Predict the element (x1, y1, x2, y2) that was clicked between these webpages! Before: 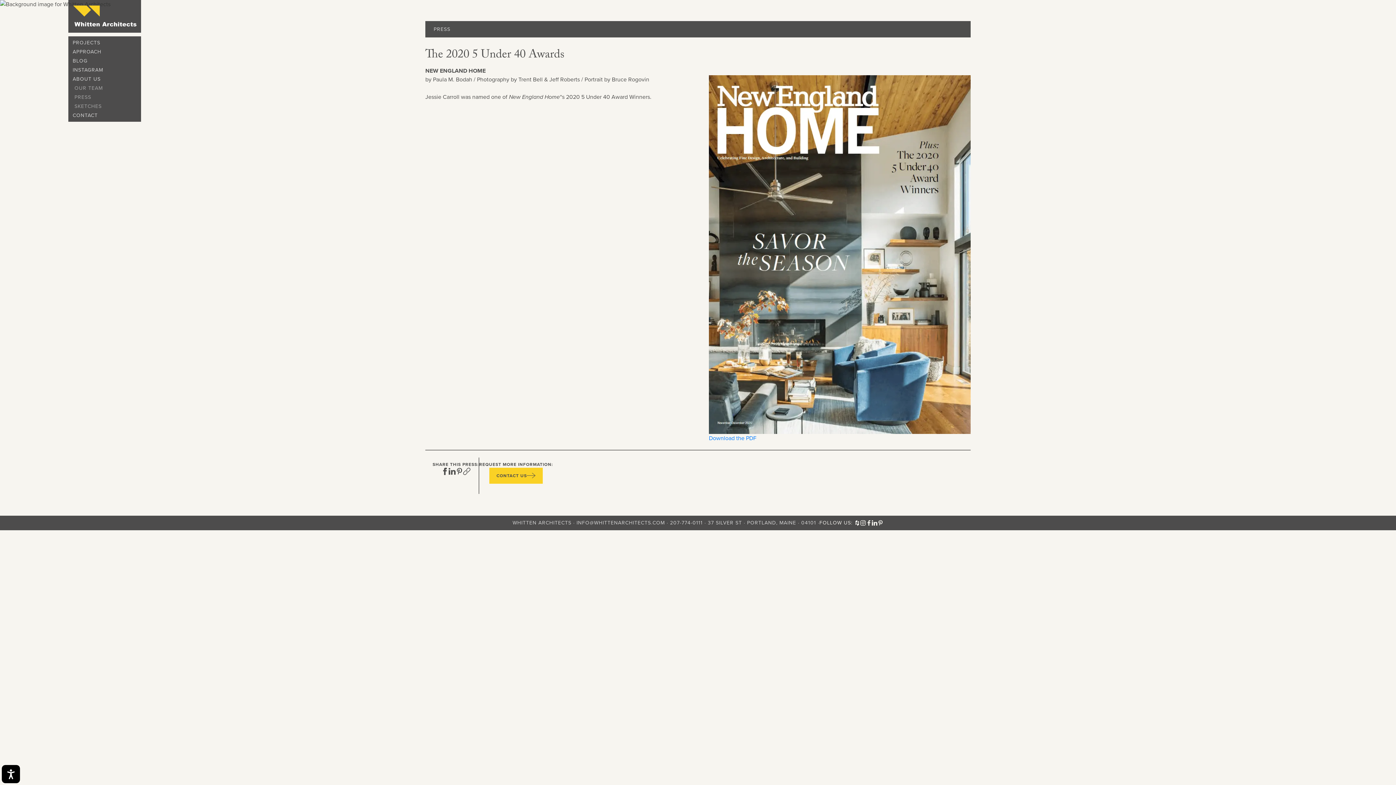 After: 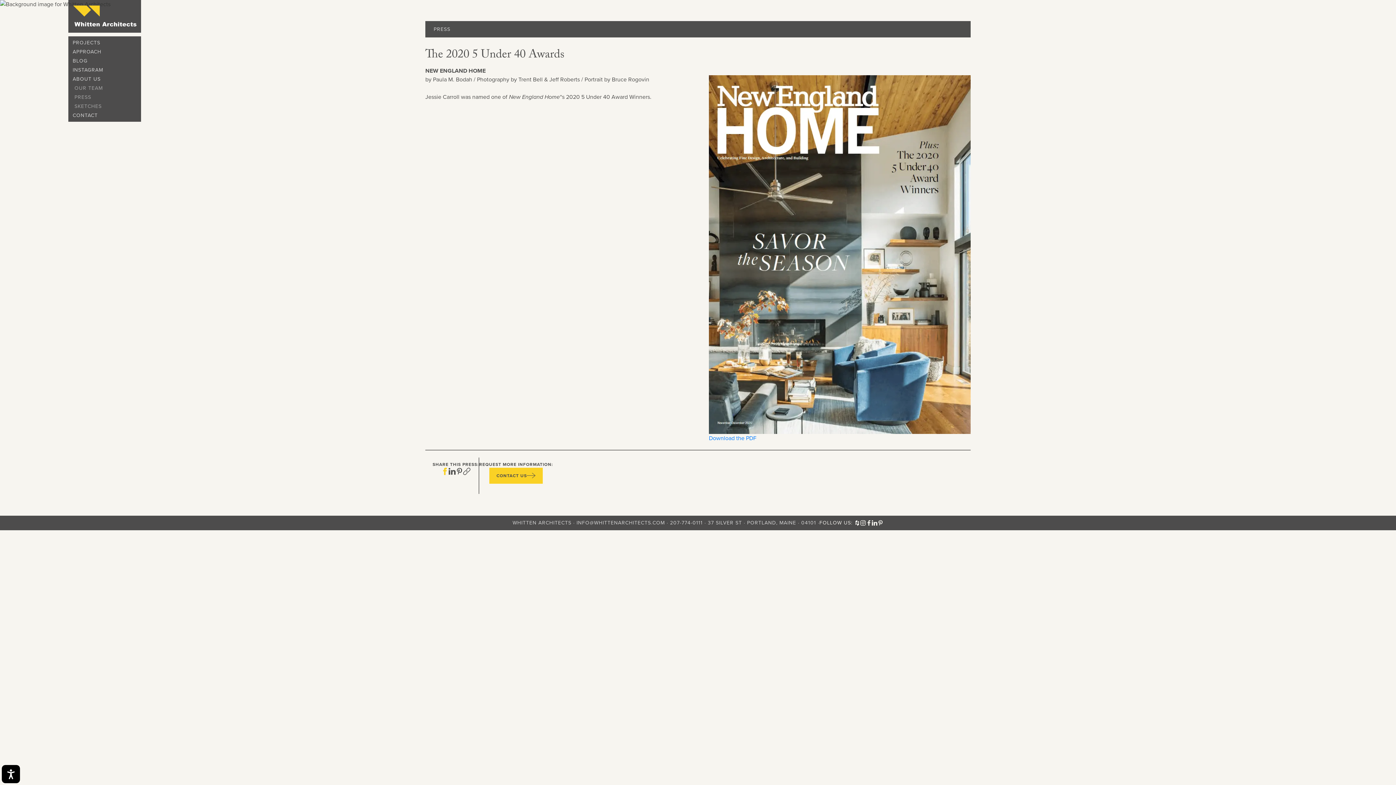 Action: bbox: (441, 467, 448, 475) label: Facebook